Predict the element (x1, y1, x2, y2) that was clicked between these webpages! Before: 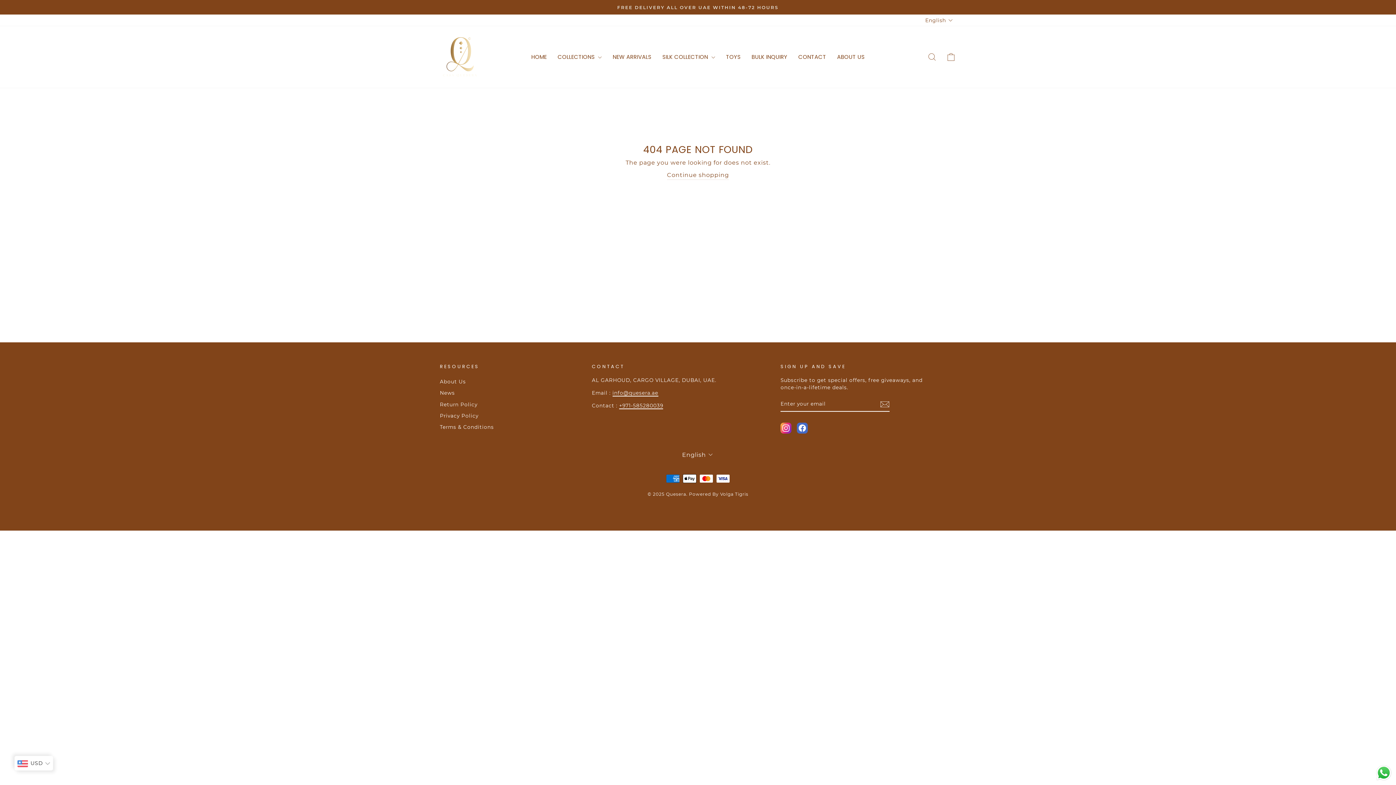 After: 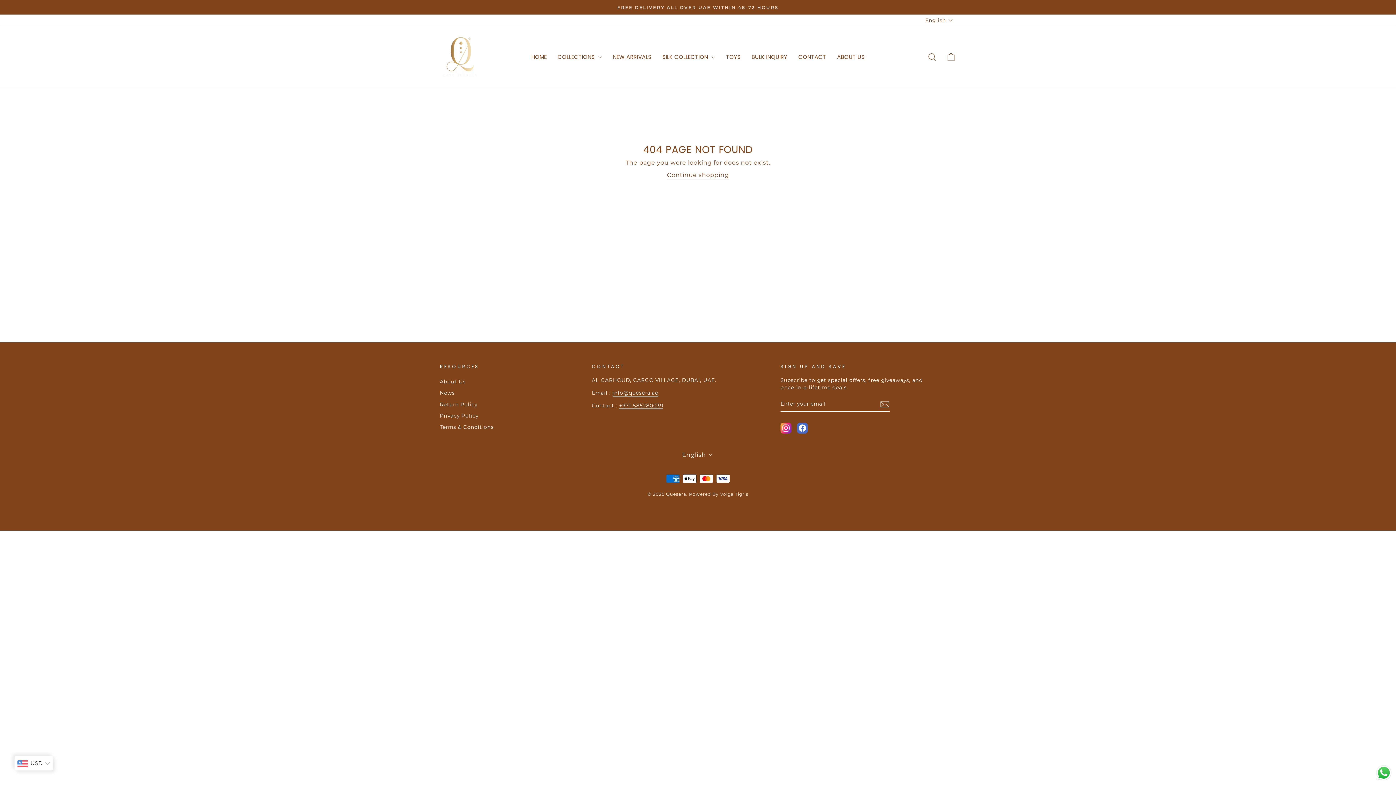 Action: label: Send a message via WhatsApp bbox: (1375, 764, 1392, 781)